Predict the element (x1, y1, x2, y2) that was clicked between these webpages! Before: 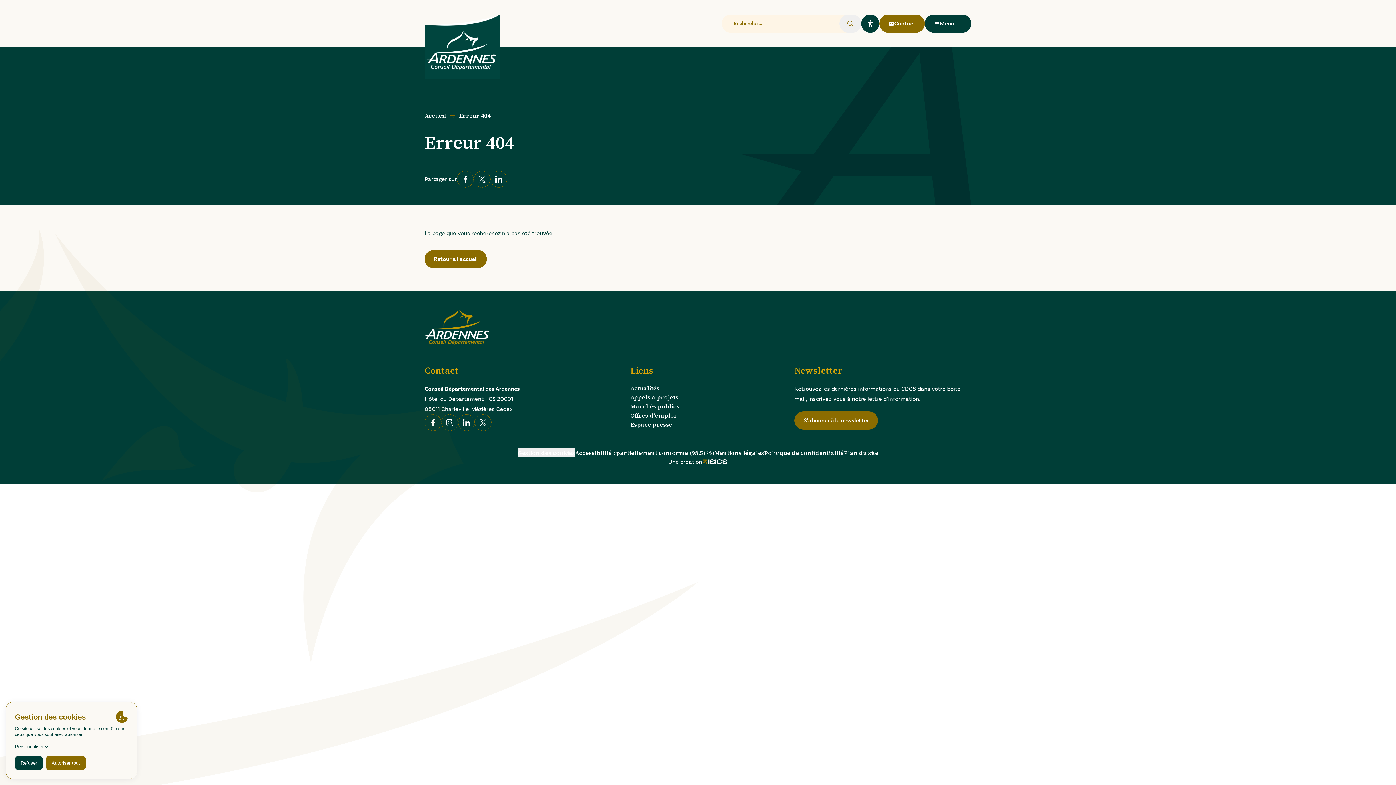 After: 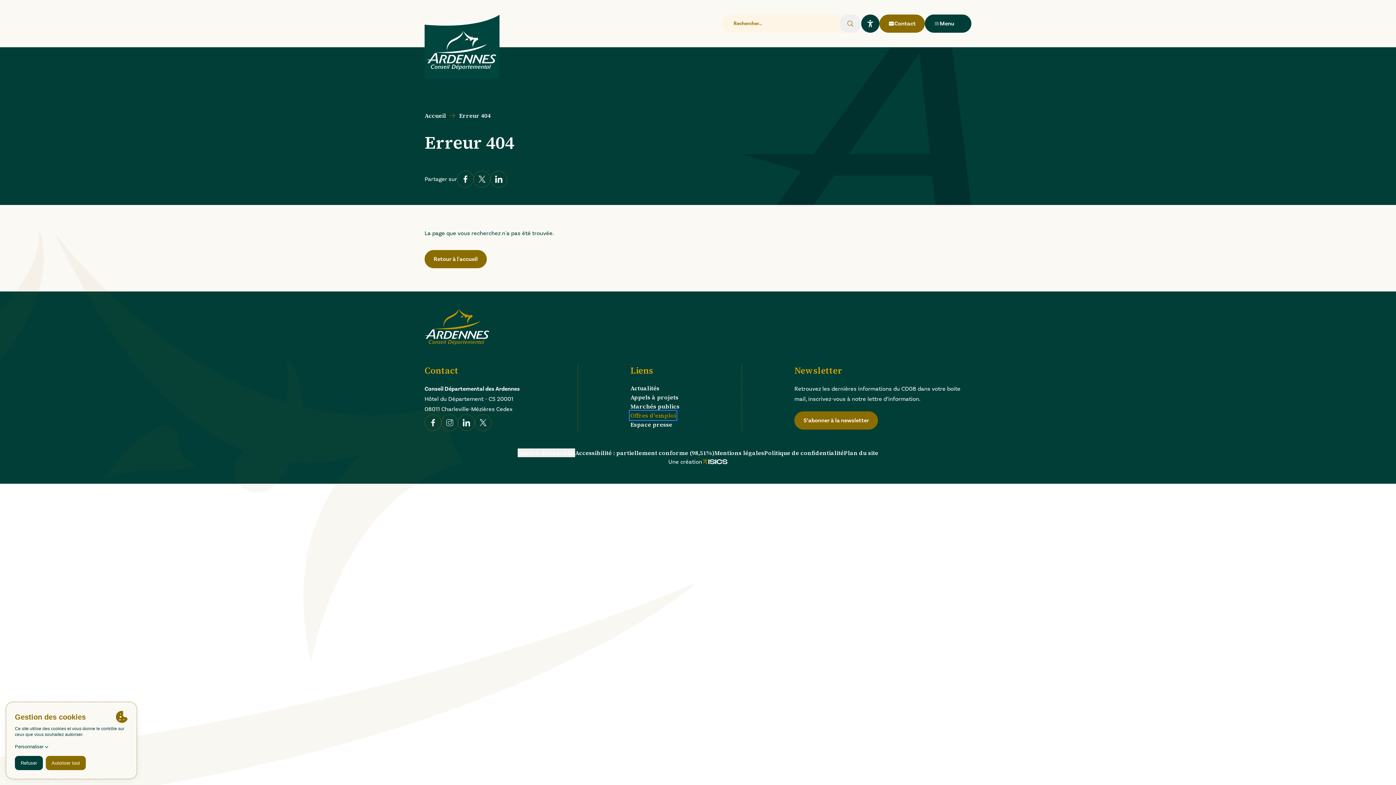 Action: label: Offres d'emploi bbox: (630, 411, 676, 419)